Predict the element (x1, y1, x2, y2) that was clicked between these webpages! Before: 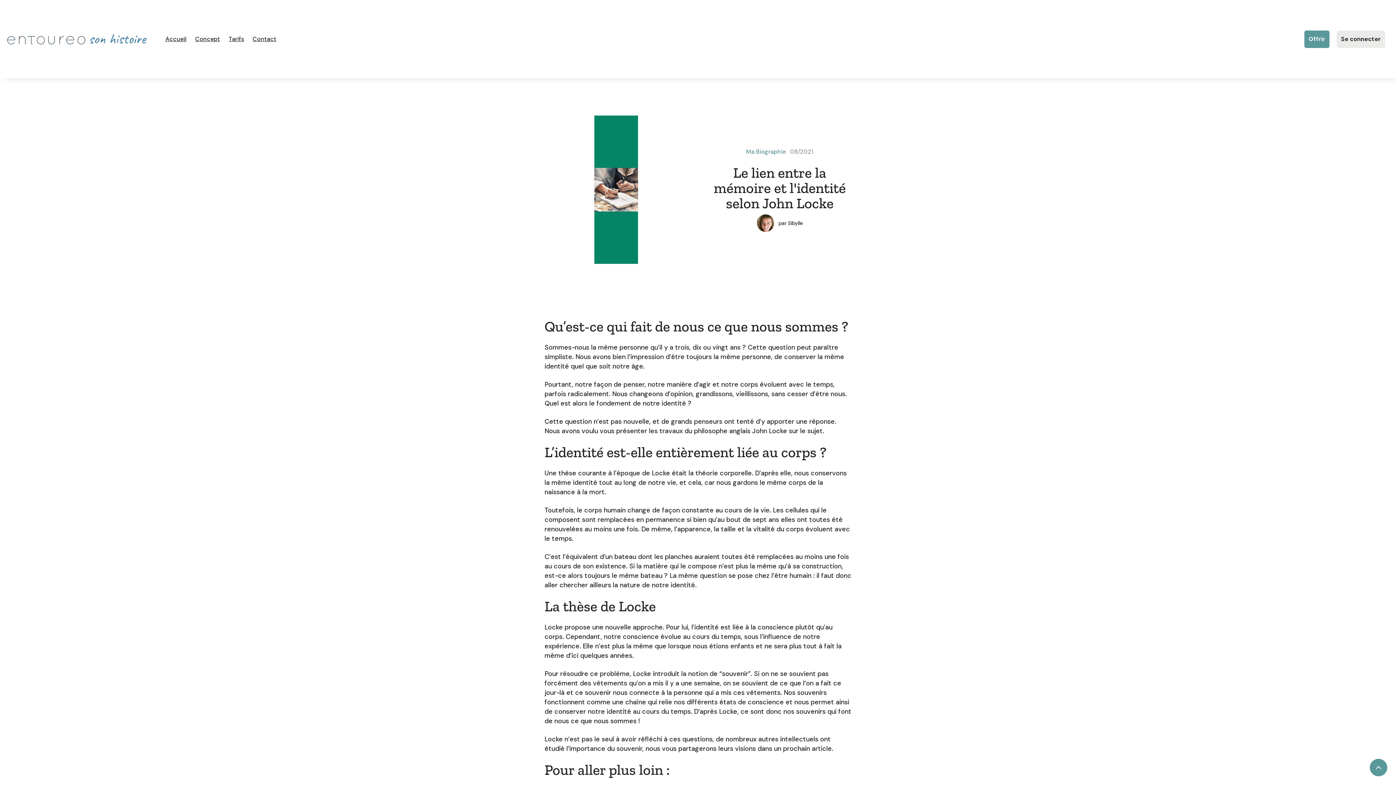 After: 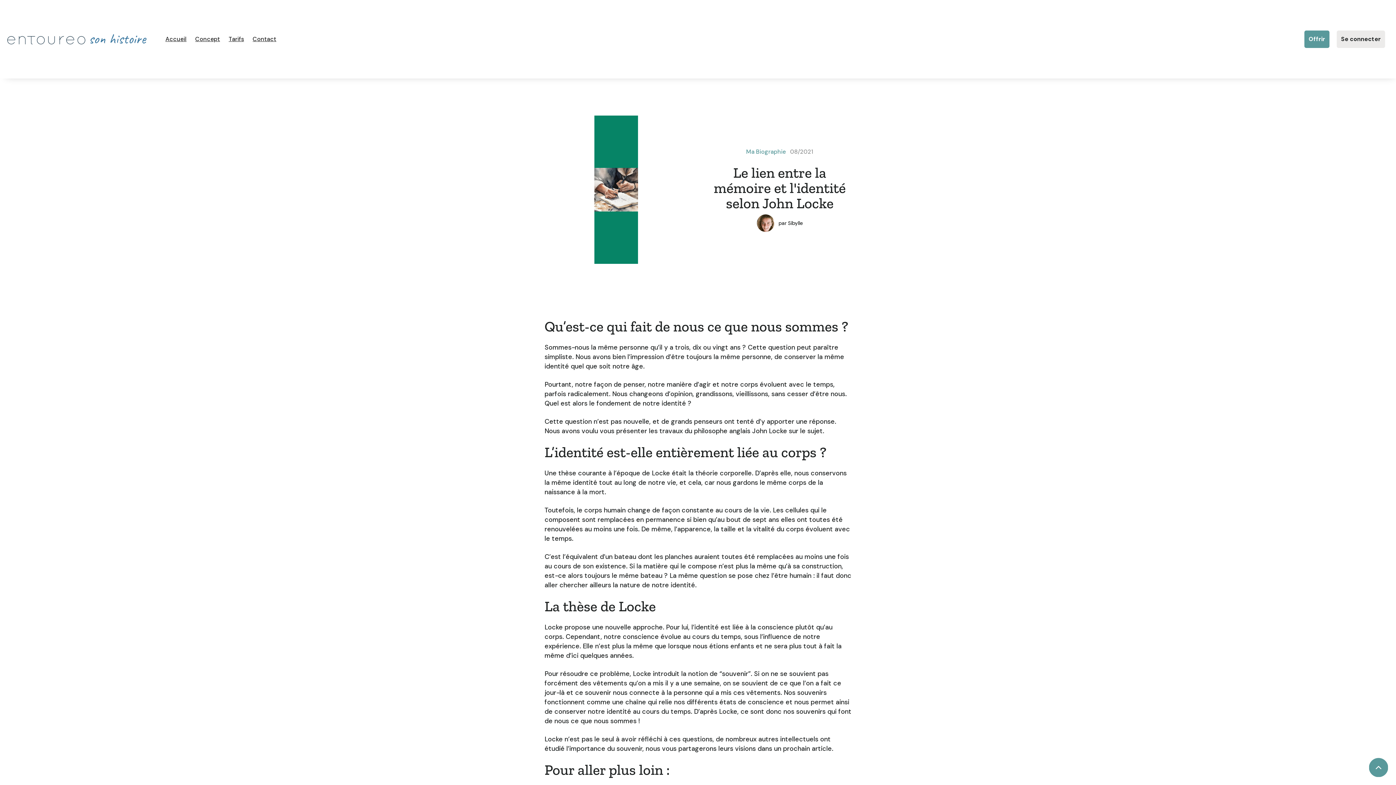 Action: bbox: (1370, 759, 1387, 776)